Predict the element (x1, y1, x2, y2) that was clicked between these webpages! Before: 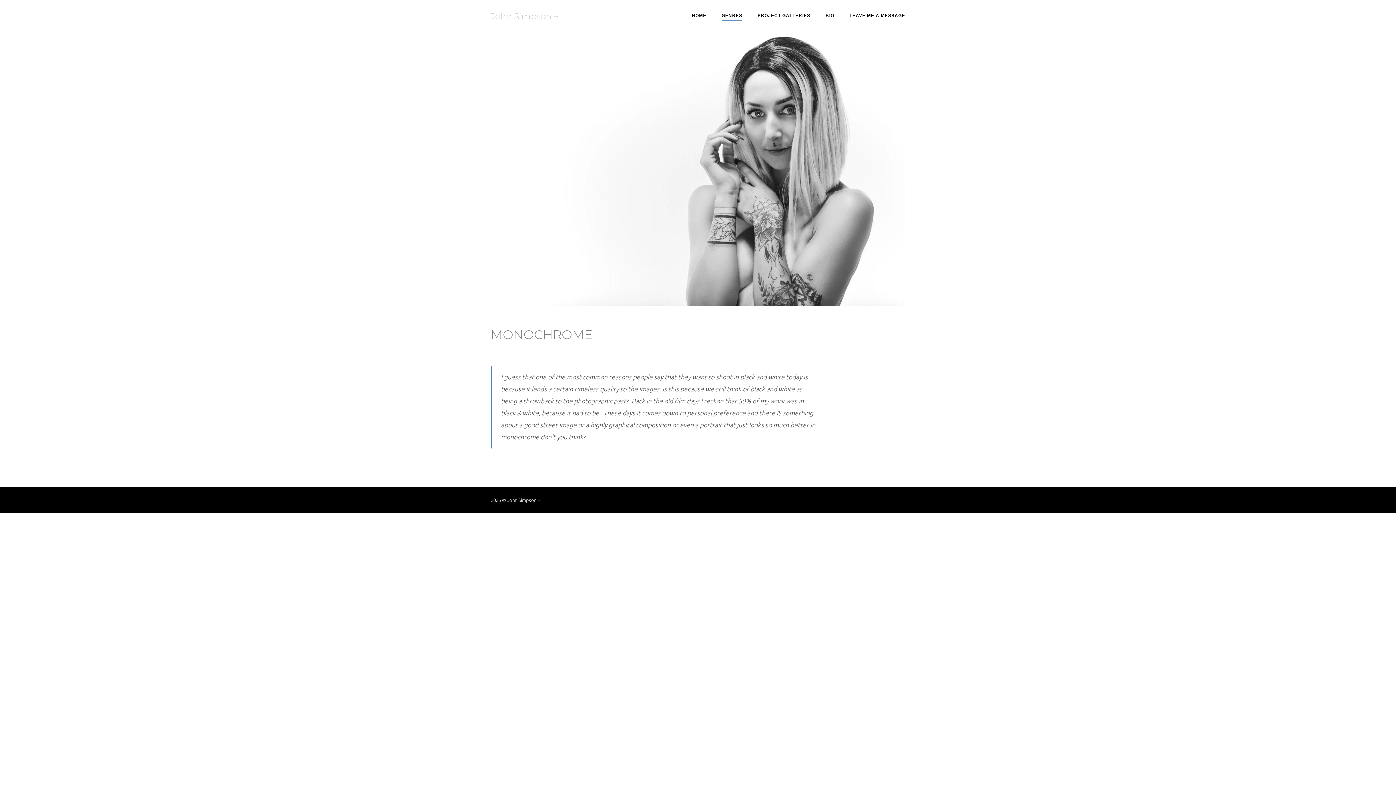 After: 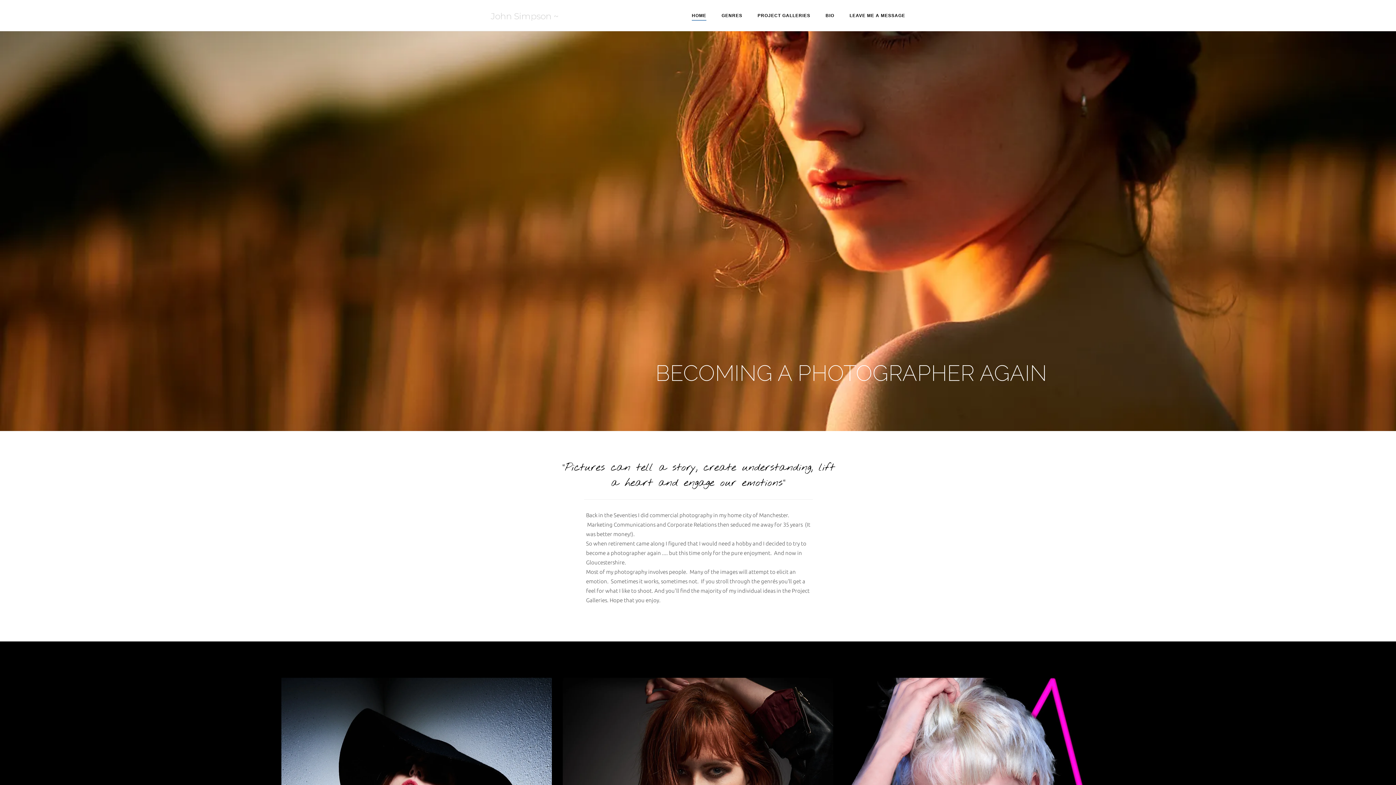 Action: label: HOME bbox: (692, 12, 706, 20)